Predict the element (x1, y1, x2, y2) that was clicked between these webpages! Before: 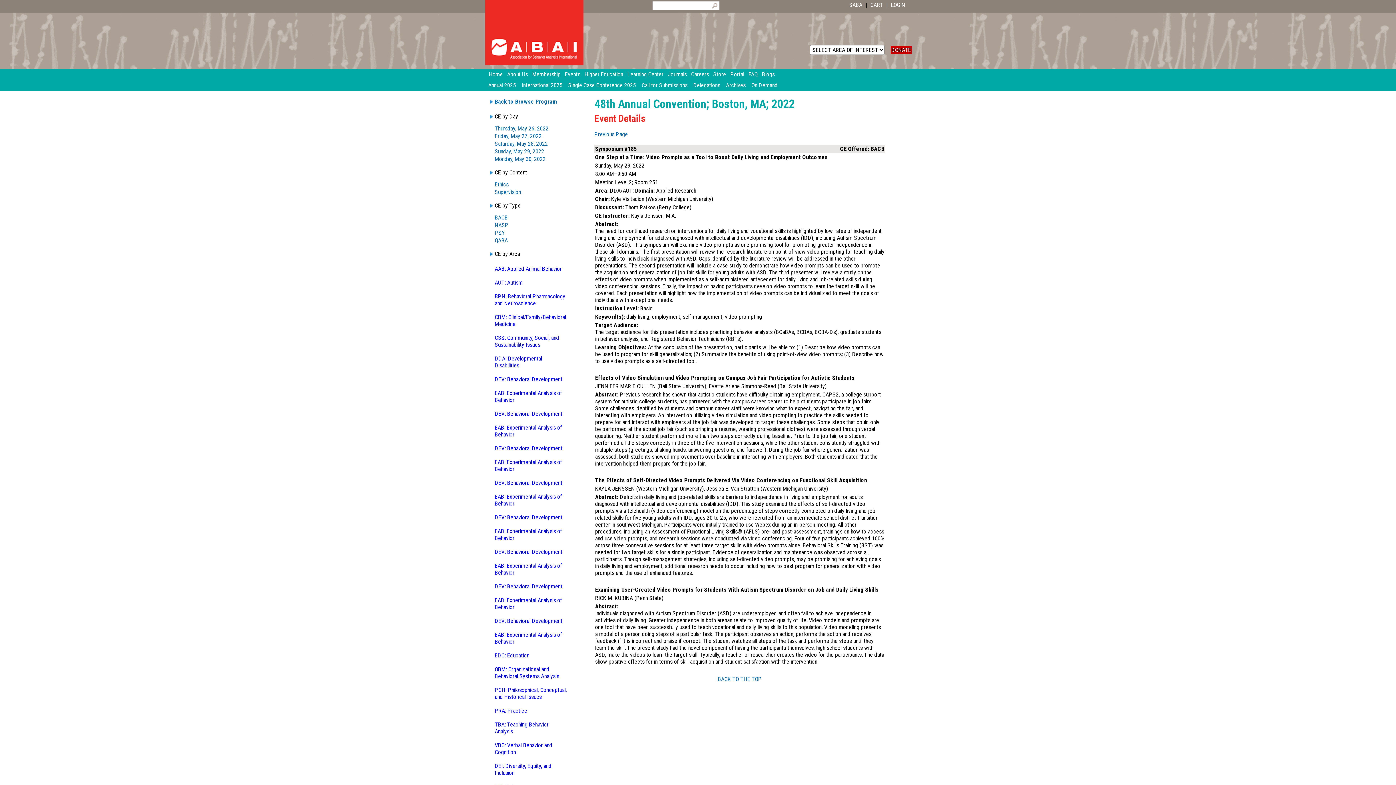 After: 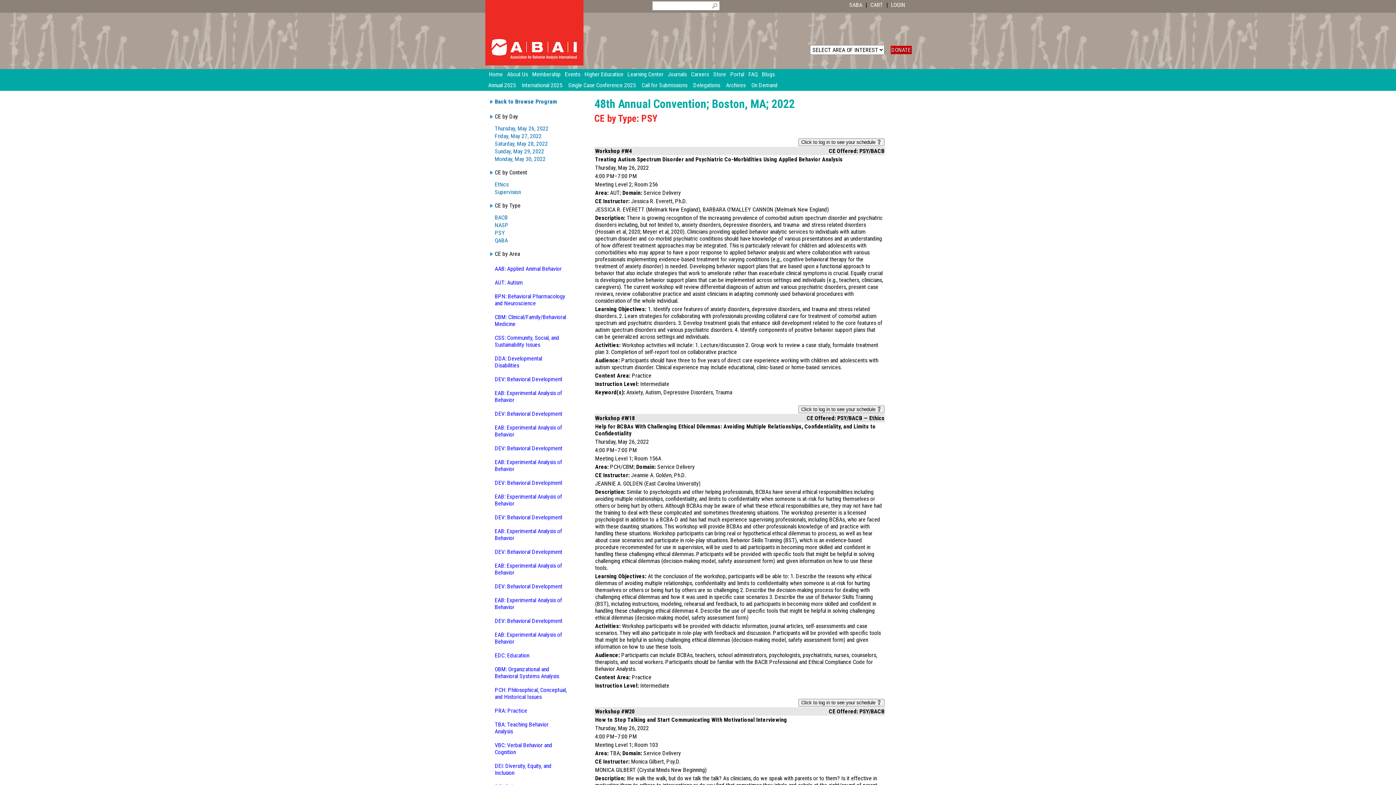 Action: bbox: (494, 229, 505, 236) label: PSY